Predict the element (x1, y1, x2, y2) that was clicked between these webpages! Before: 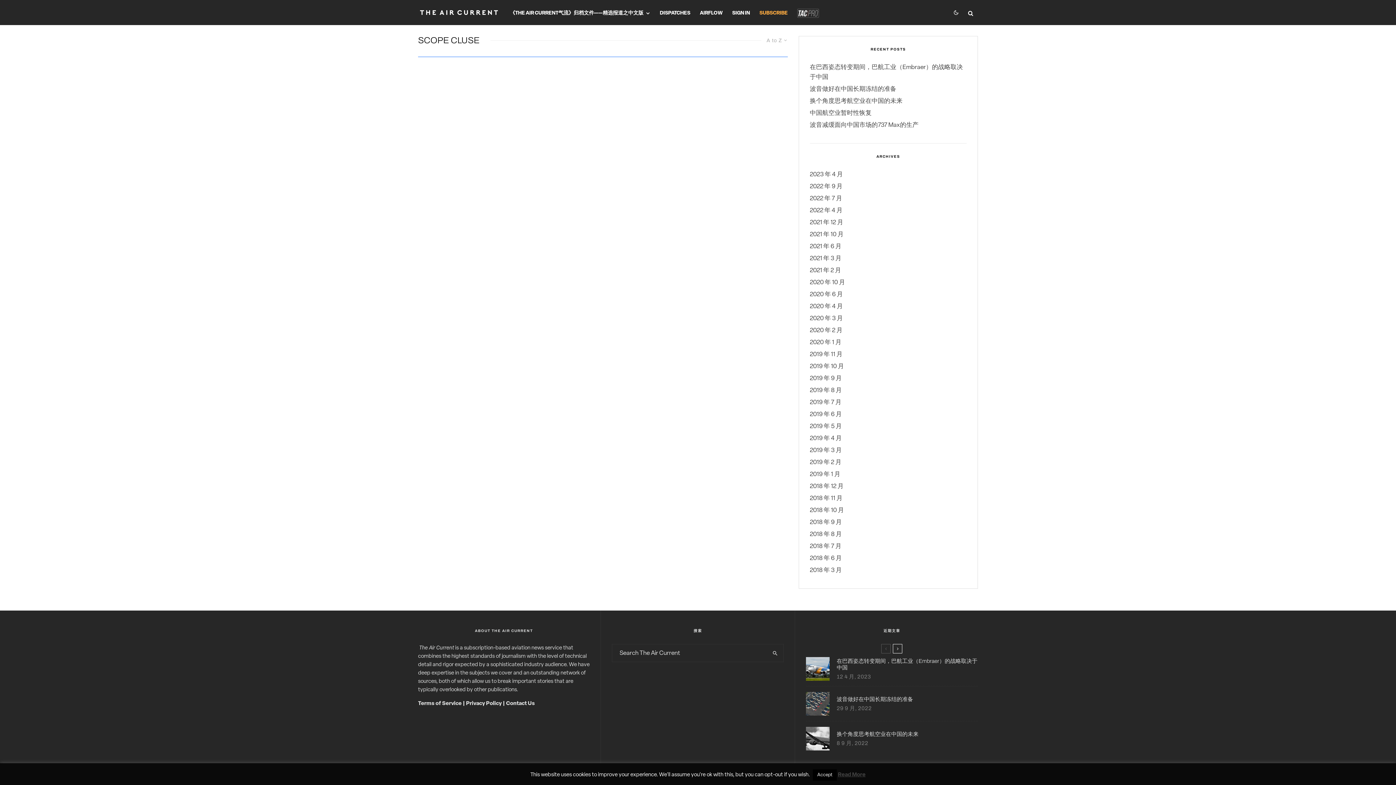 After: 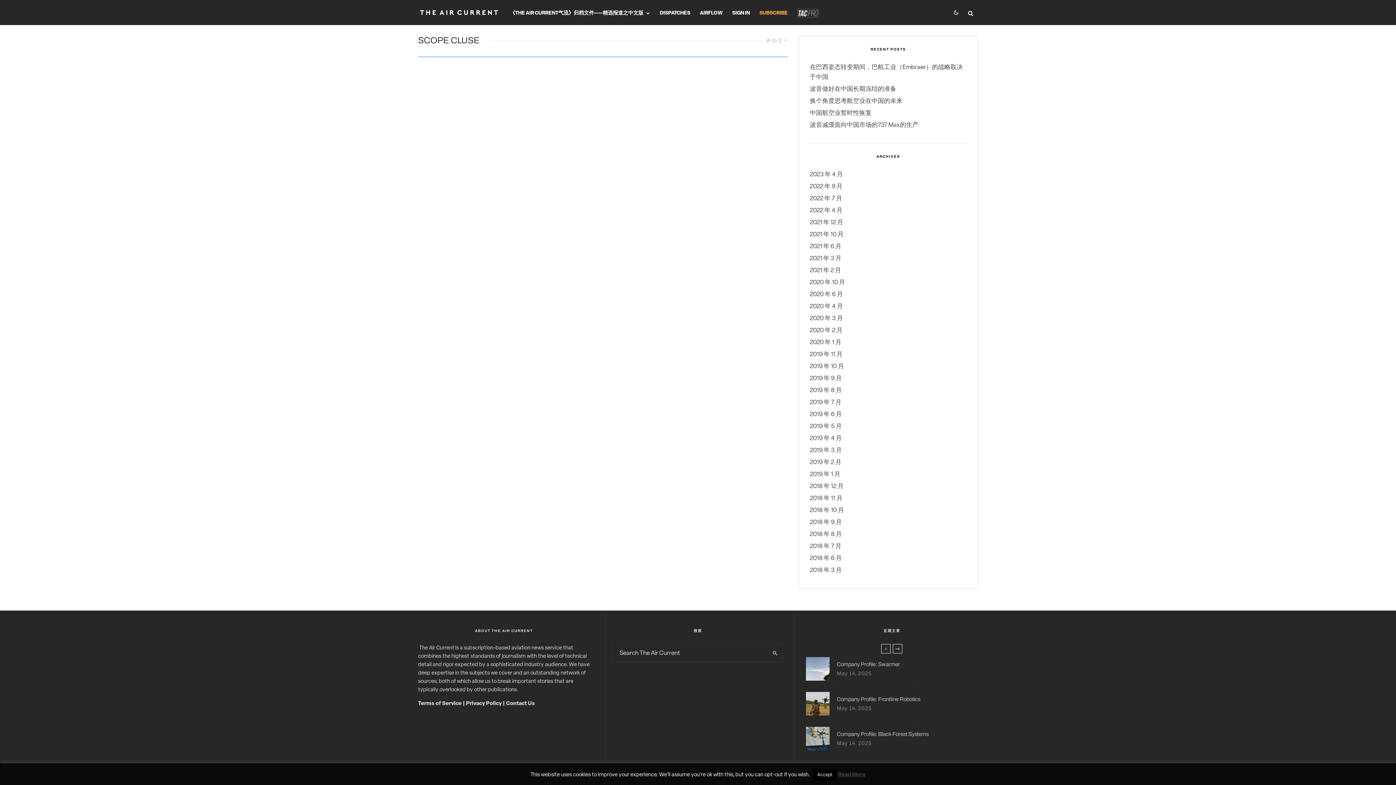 Action: bbox: (893, 644, 902, 653)